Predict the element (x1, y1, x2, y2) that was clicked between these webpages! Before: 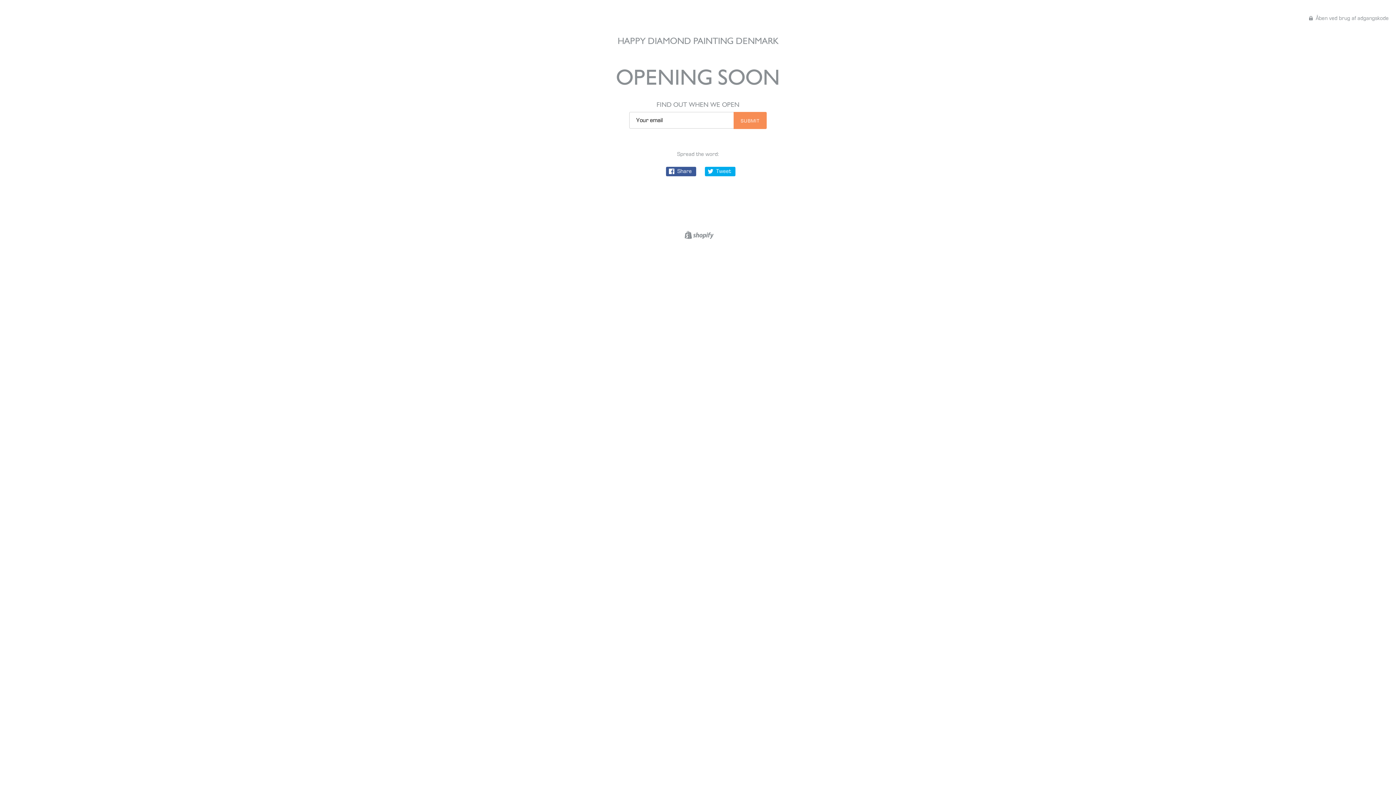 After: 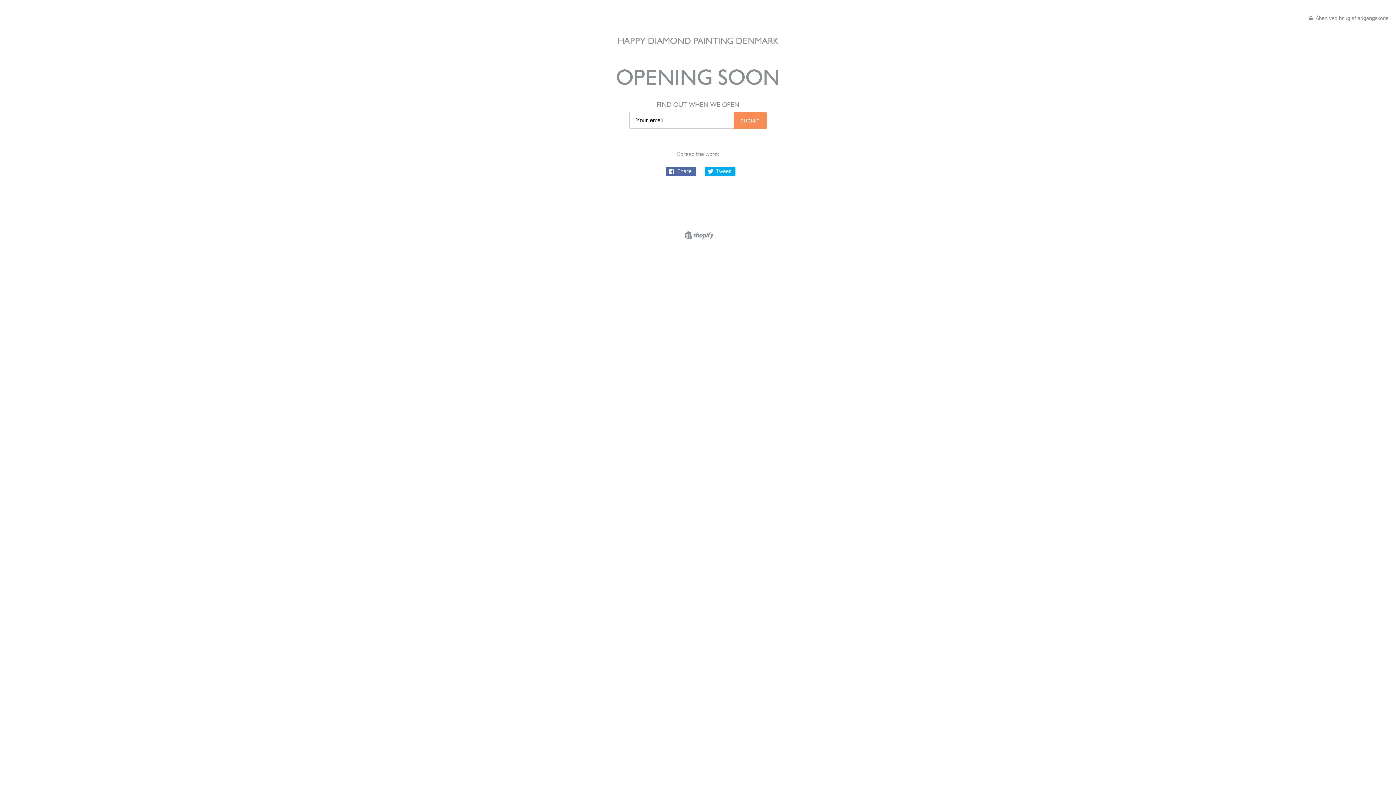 Action: label:  Share bbox: (666, 166, 696, 176)